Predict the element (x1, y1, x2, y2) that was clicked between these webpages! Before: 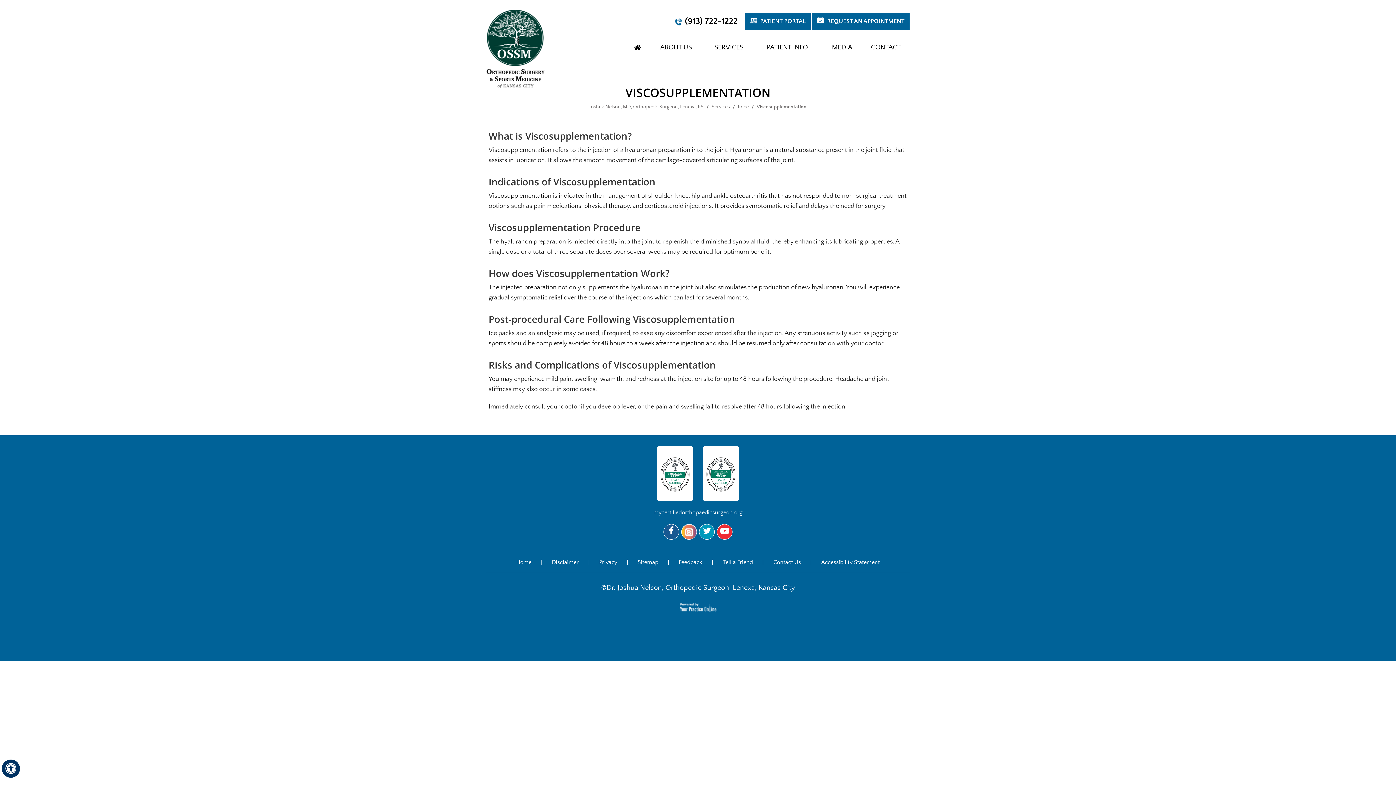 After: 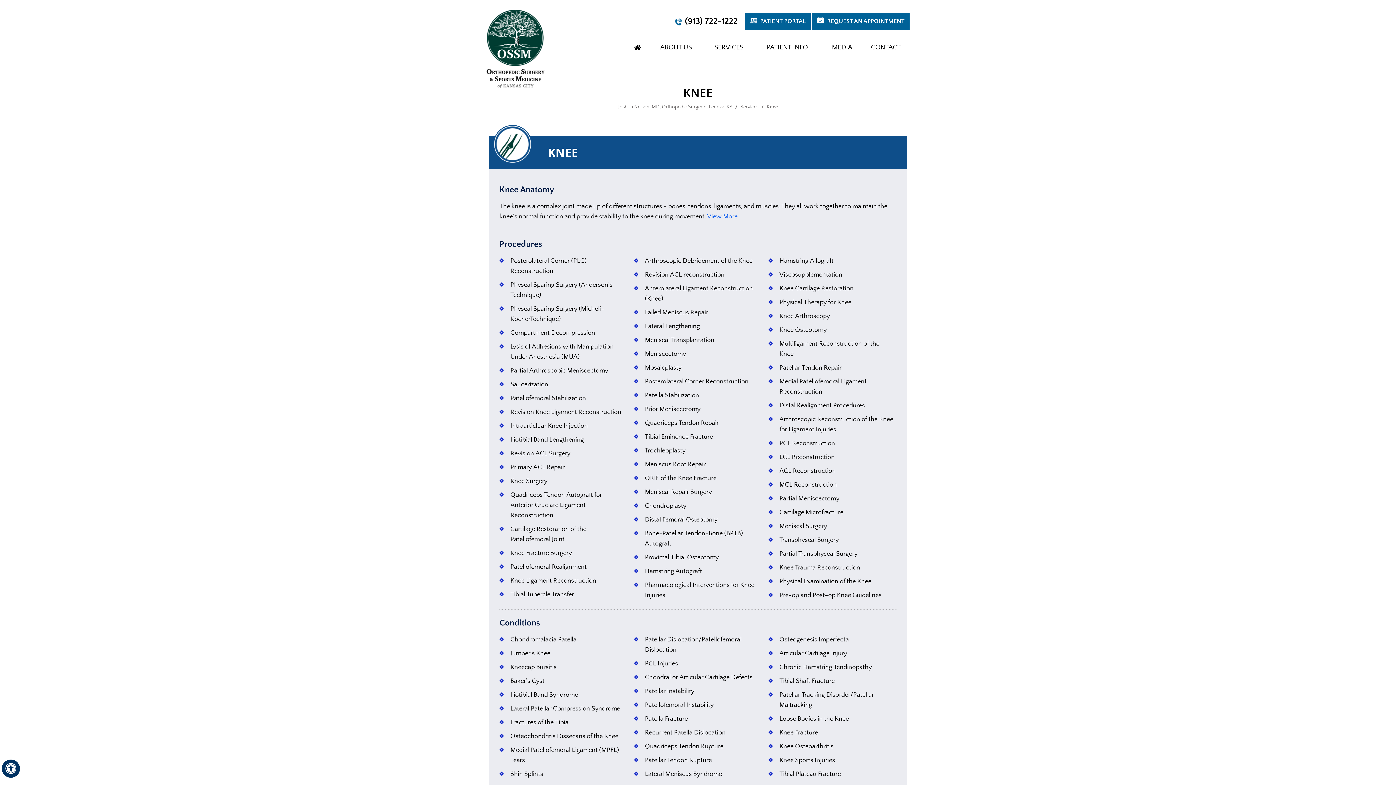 Action: bbox: (736, 104, 750, 109) label: Knee